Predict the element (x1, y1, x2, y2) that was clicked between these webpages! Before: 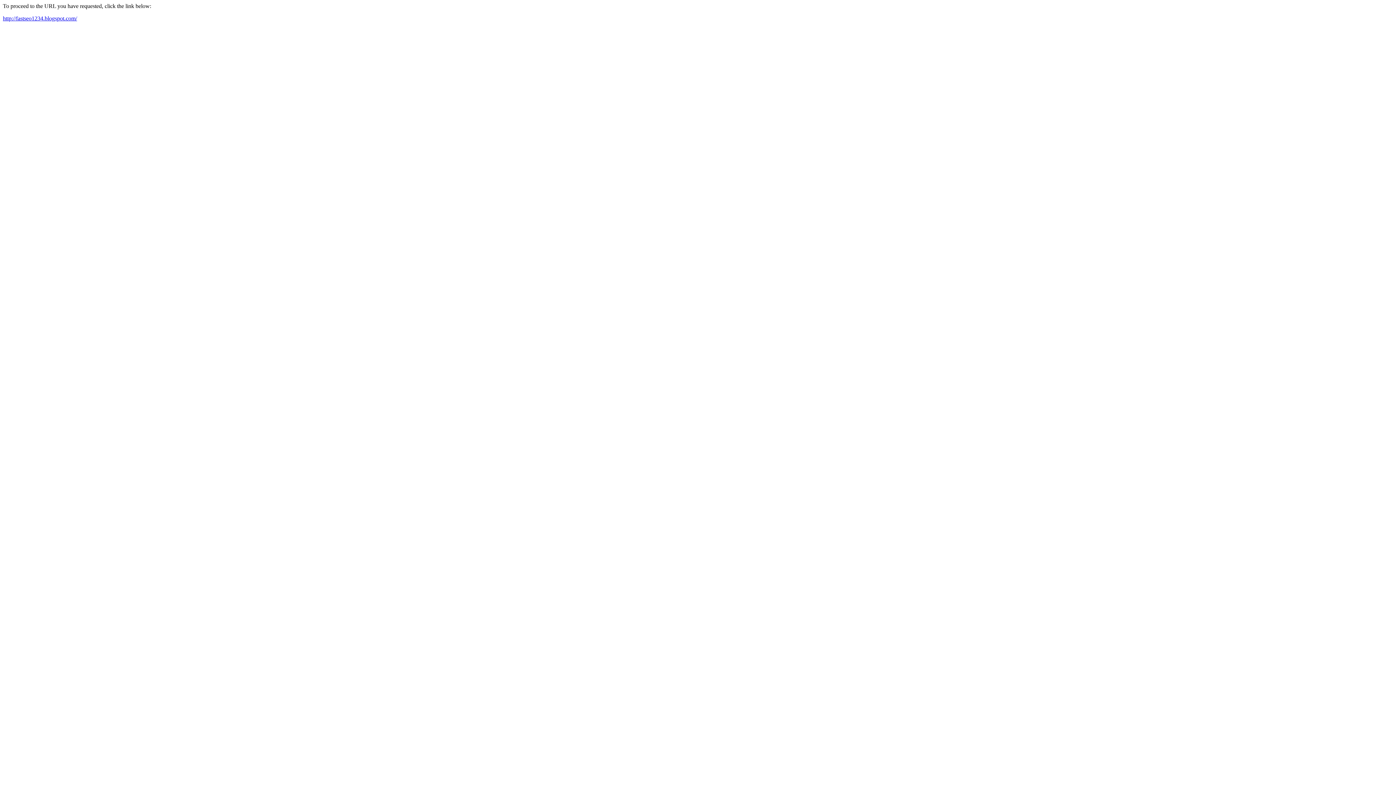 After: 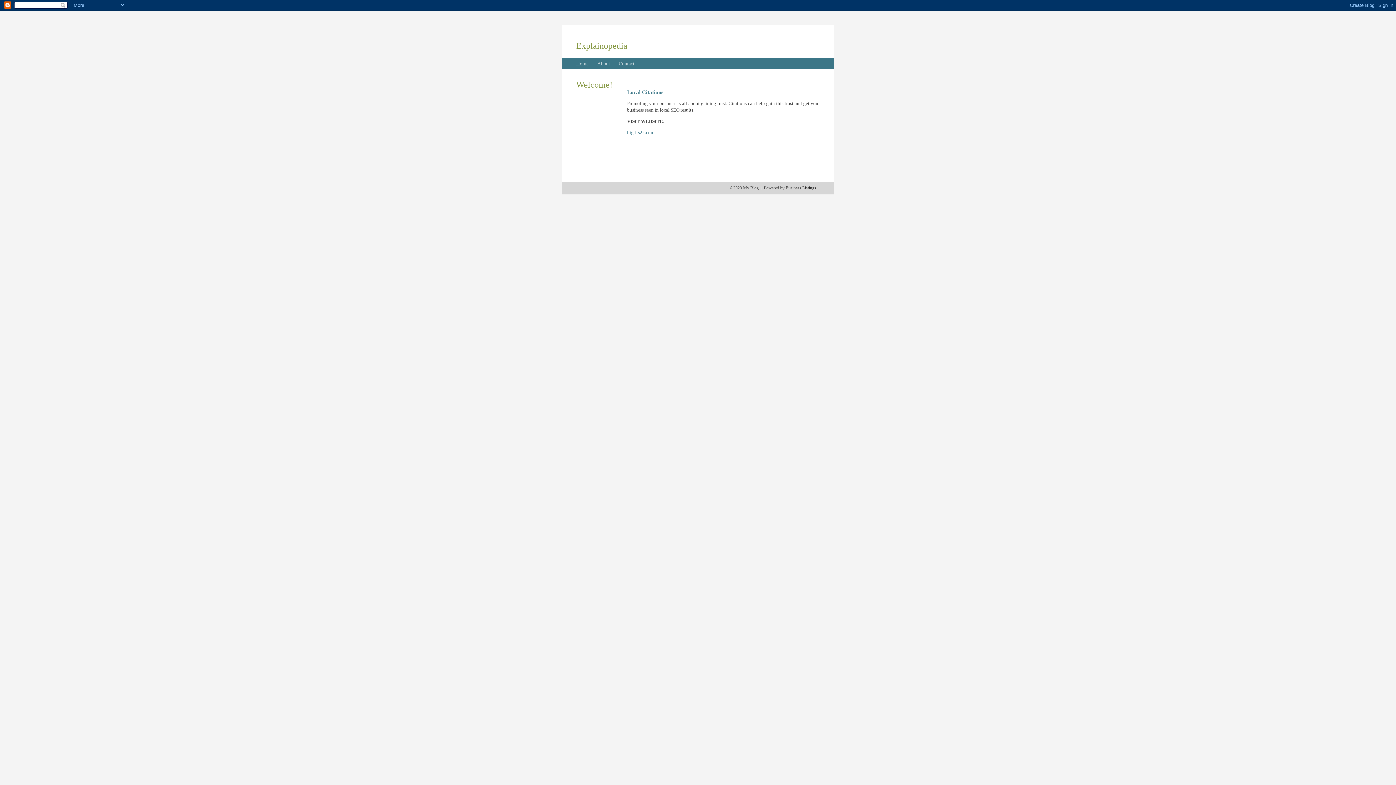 Action: bbox: (2, 15, 77, 21) label: http://fastseo1234.blogspot.com/